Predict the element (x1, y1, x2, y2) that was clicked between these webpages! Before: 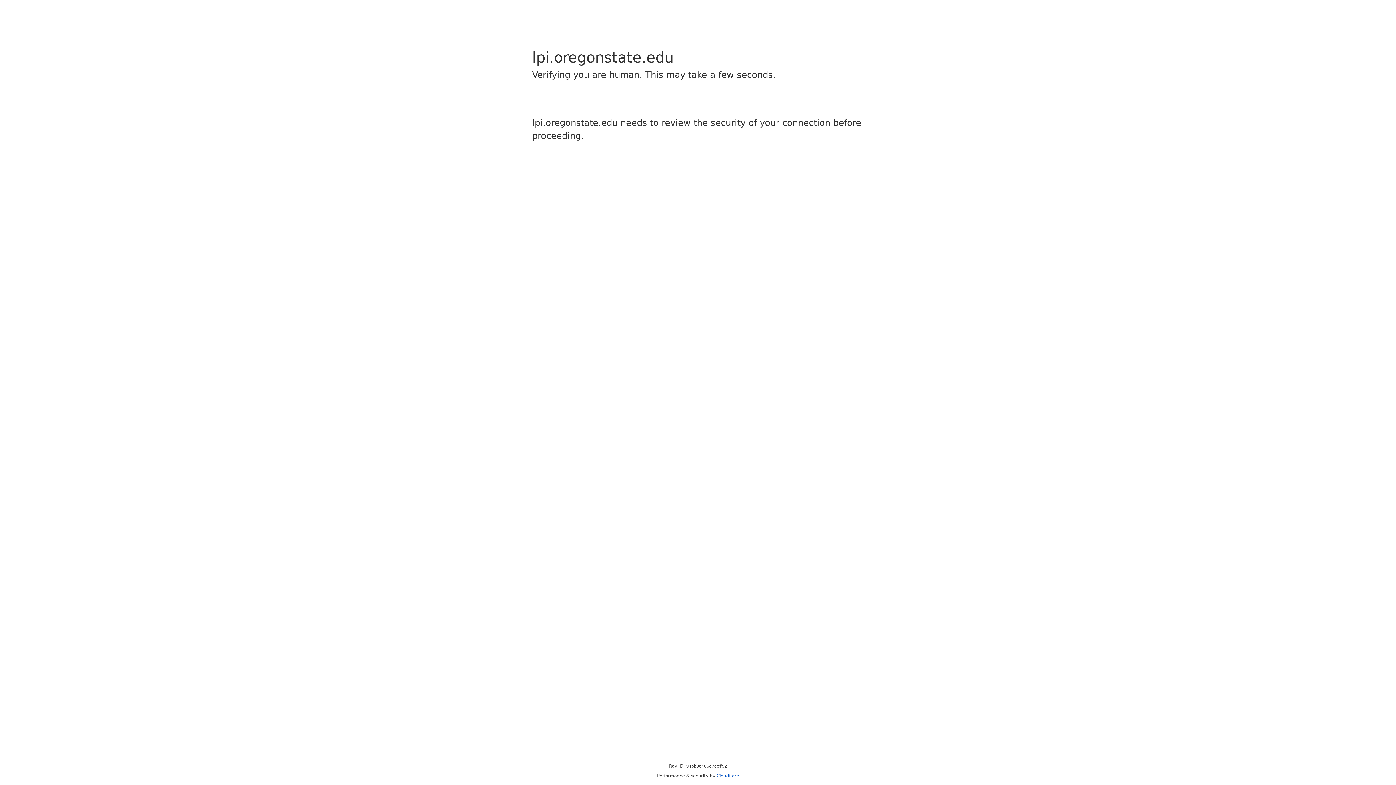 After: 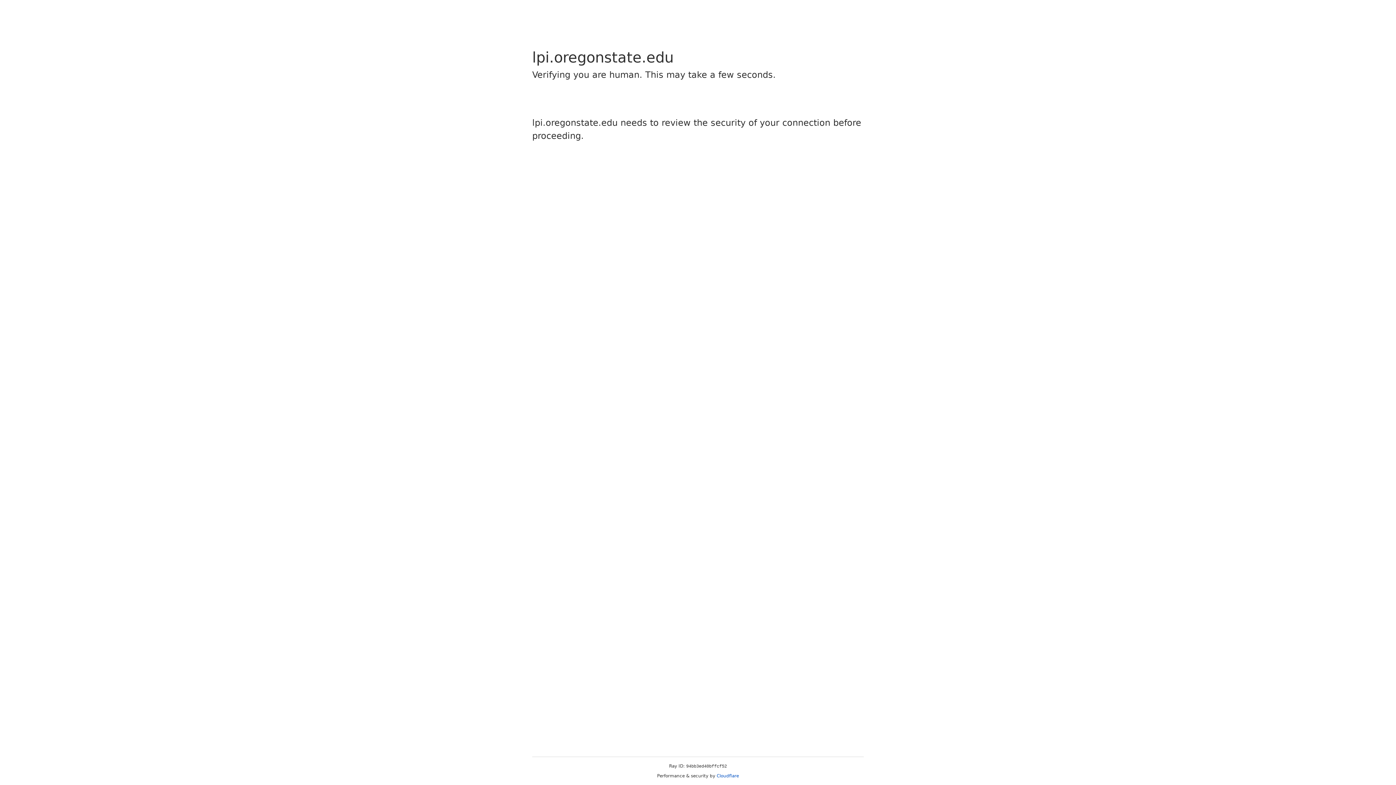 Action: bbox: (716, 773, 739, 778) label: Cloudflare